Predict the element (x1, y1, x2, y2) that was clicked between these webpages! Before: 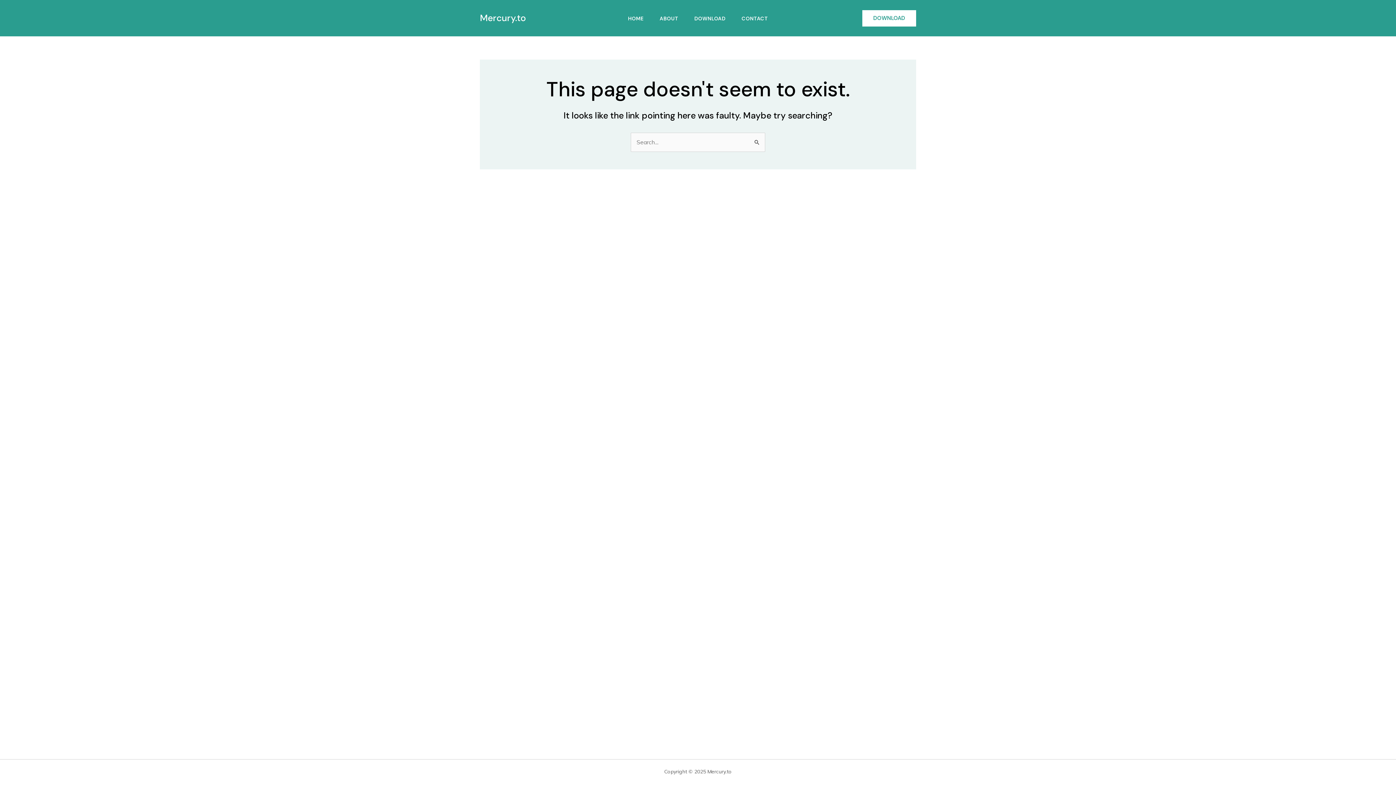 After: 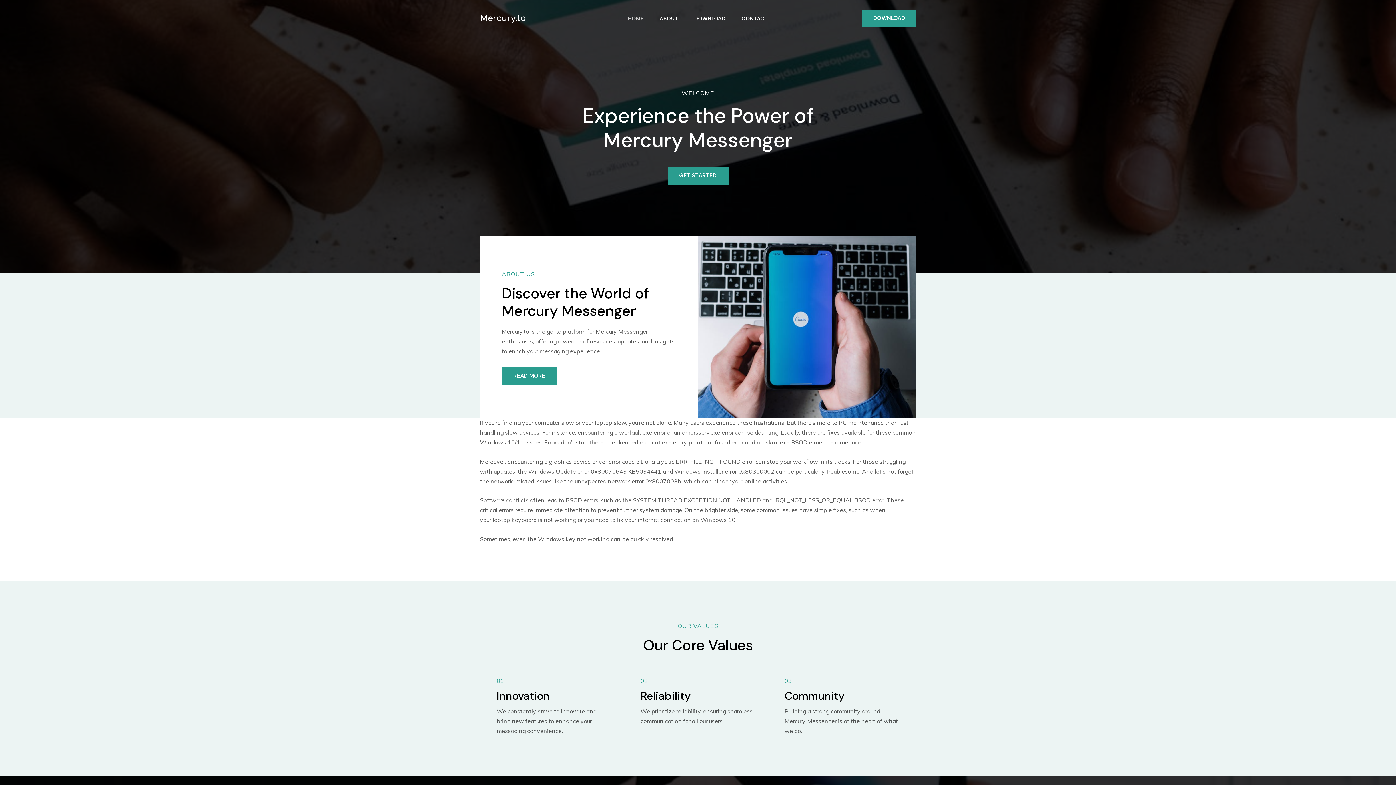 Action: bbox: (620, 15, 651, 20) label: HOME